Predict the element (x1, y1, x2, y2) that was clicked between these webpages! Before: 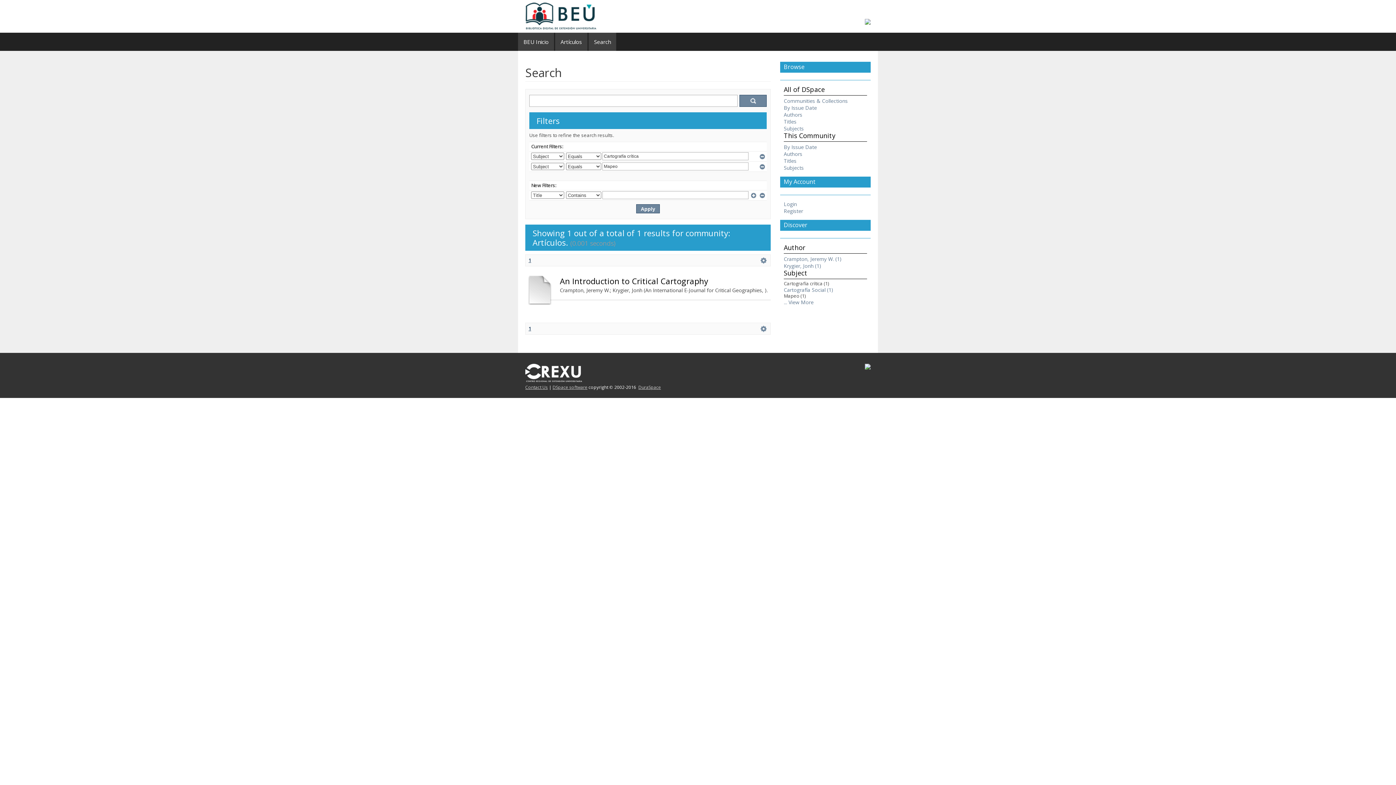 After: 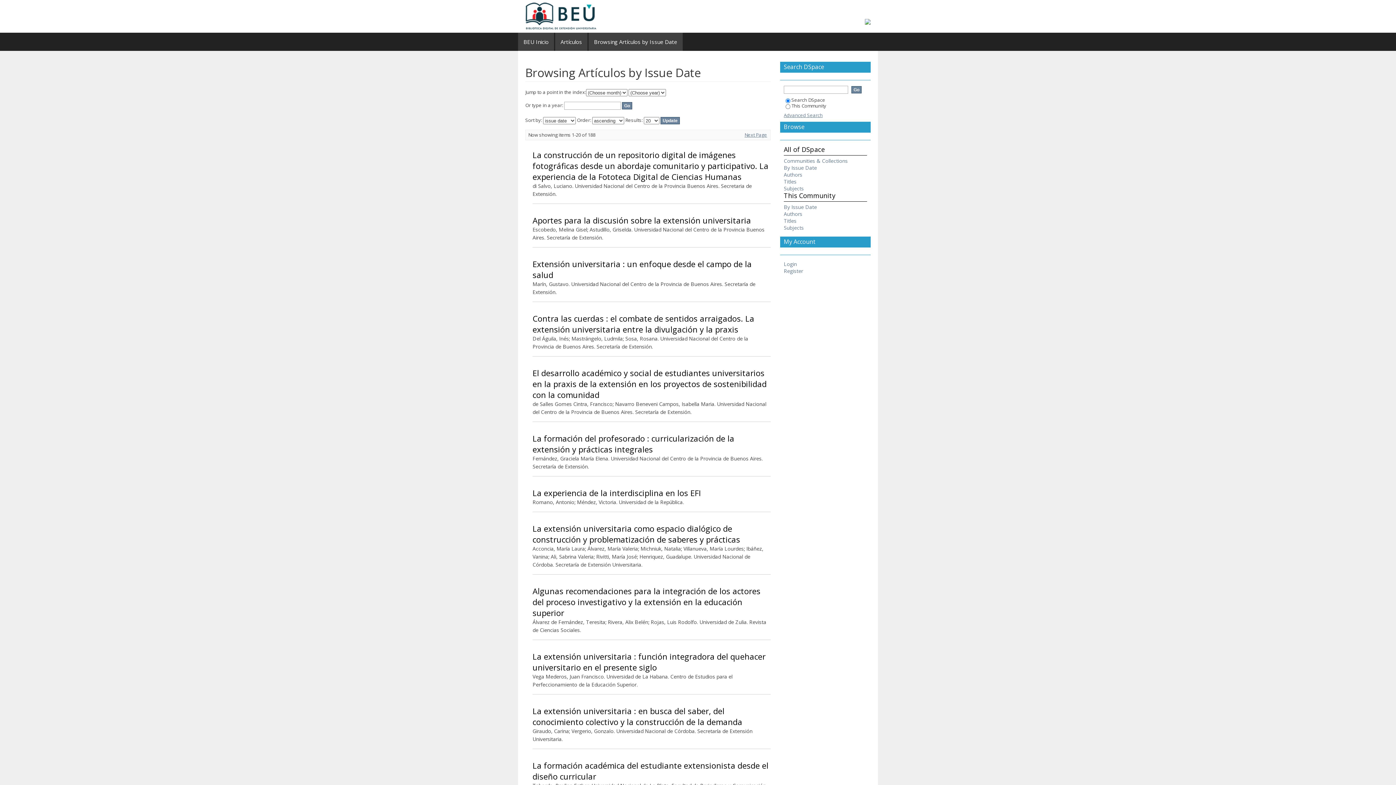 Action: bbox: (784, 143, 817, 150) label: By Issue Date